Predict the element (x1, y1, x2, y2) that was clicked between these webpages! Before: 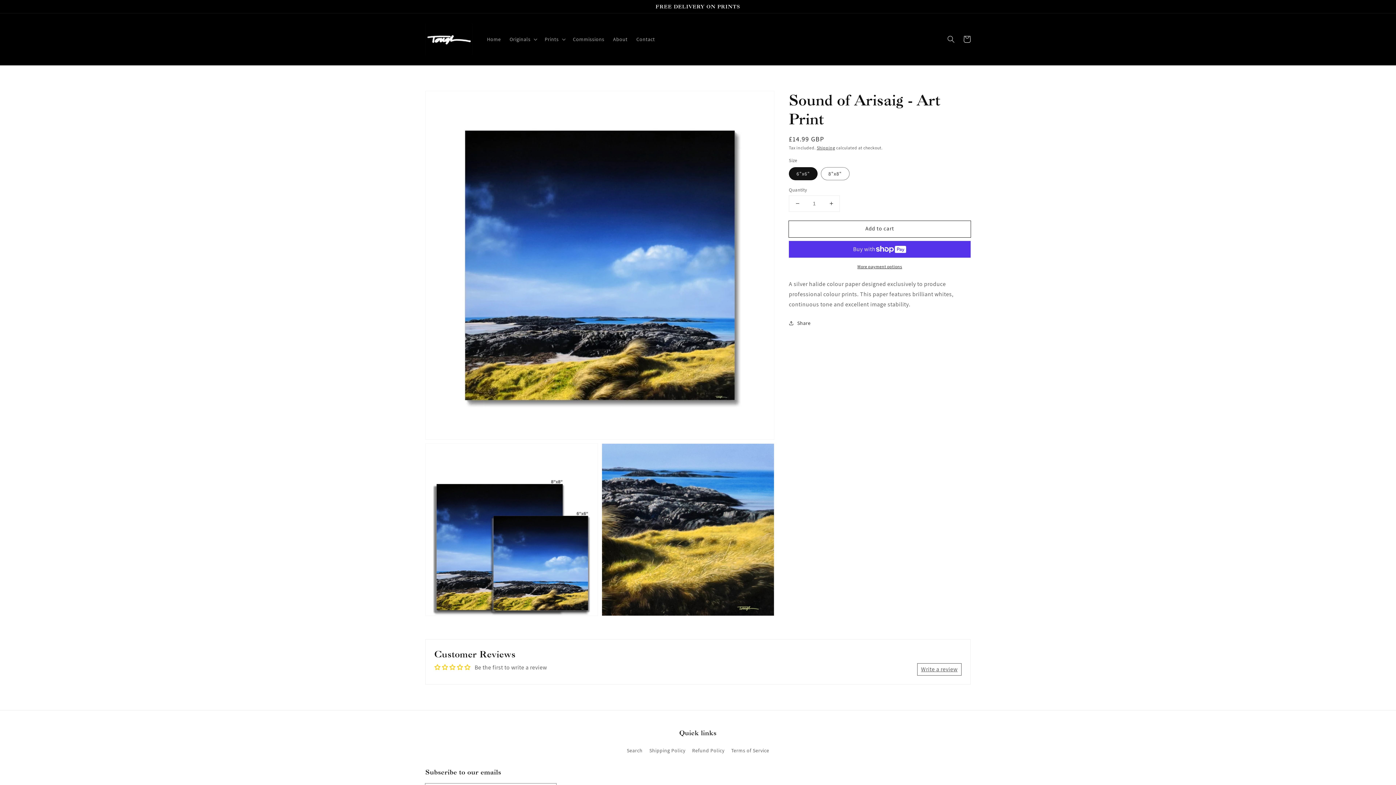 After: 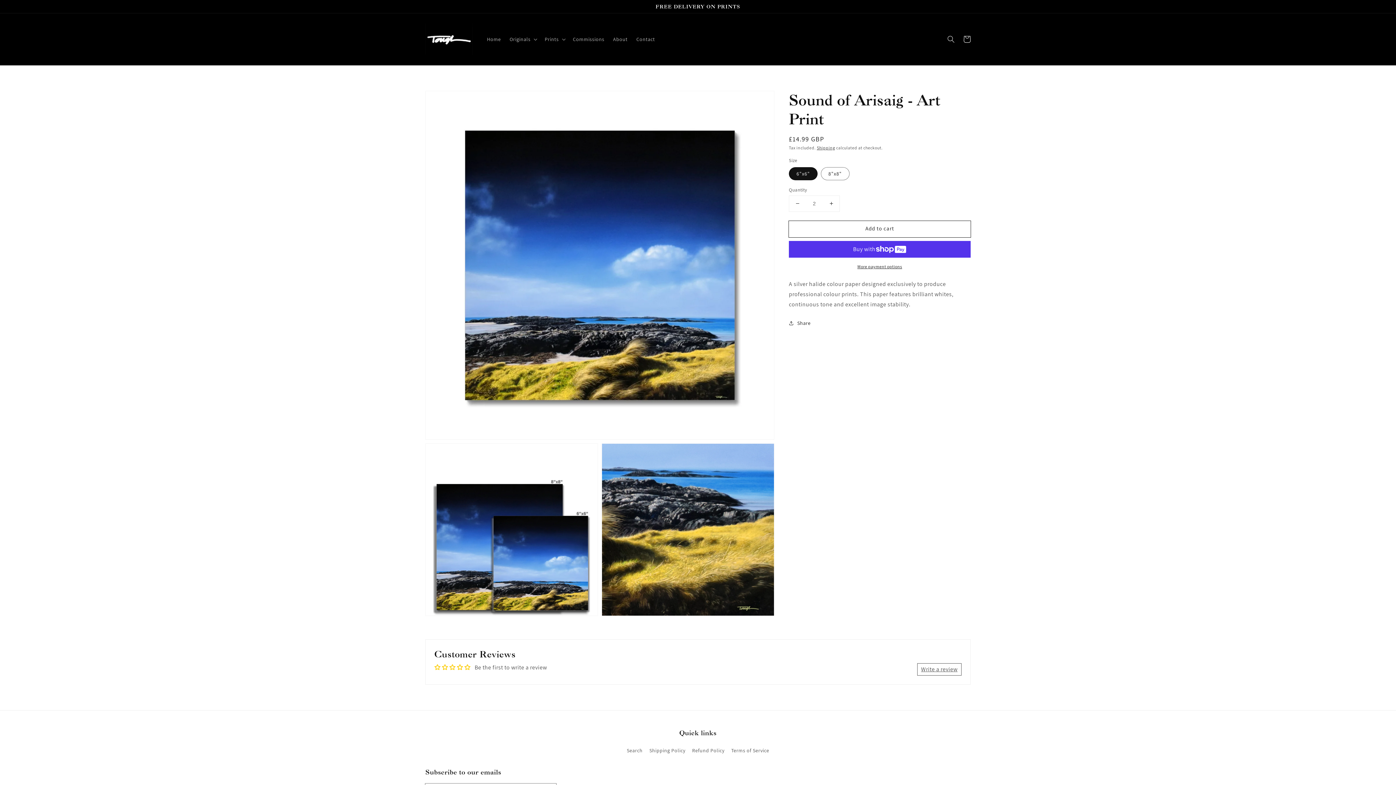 Action: bbox: (823, 195, 839, 211) label: Increase quantity for Sound of Arisaig - Art Print